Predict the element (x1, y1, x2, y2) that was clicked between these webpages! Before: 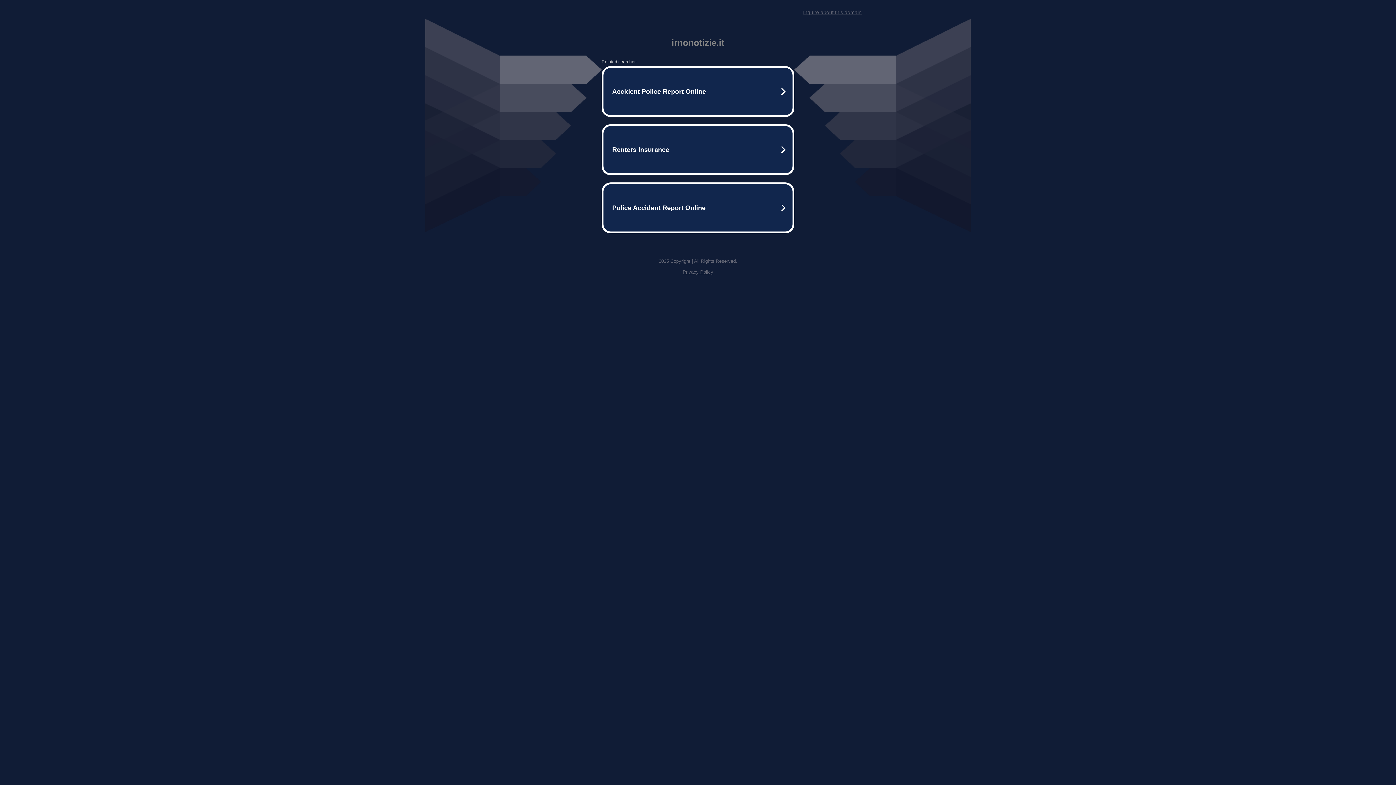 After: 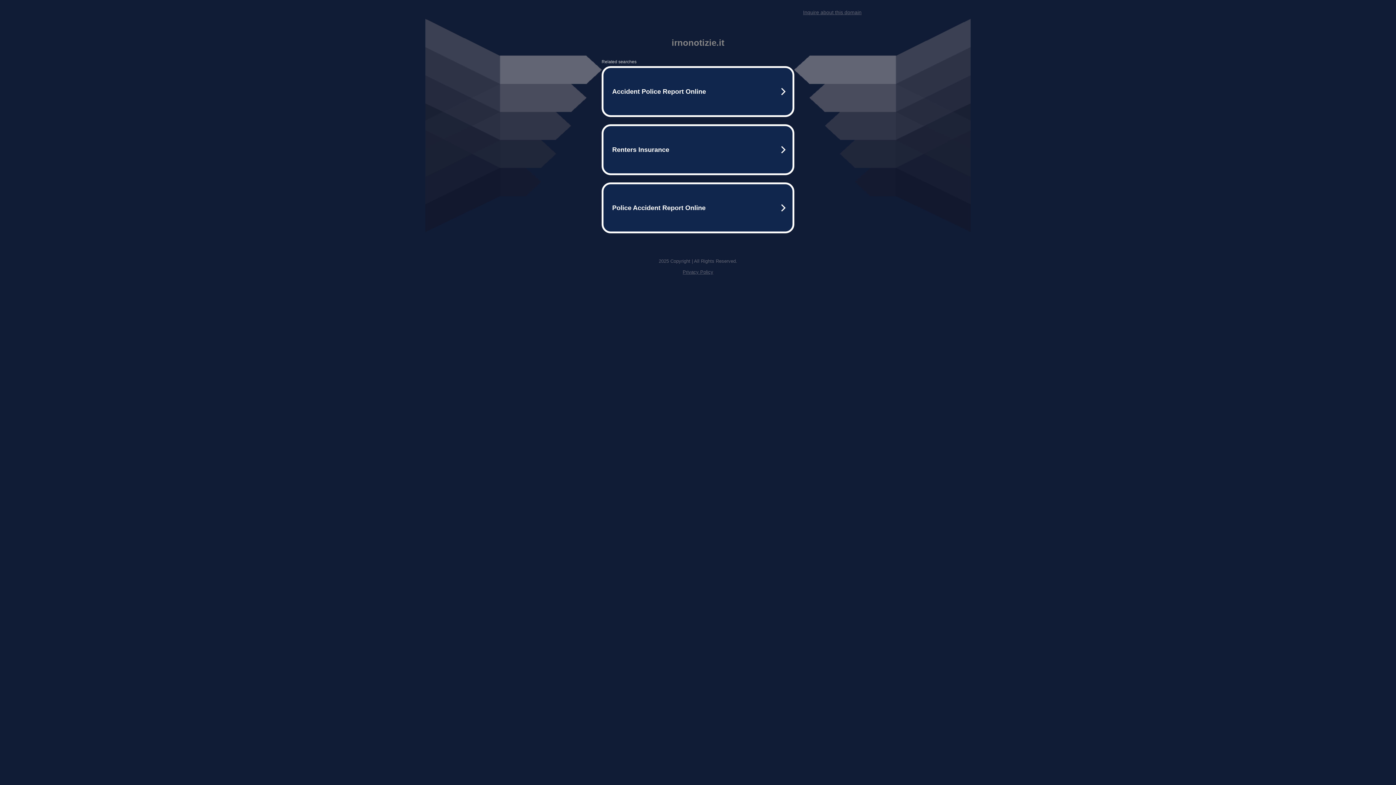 Action: bbox: (803, 9, 861, 15) label: Inquire about this domain